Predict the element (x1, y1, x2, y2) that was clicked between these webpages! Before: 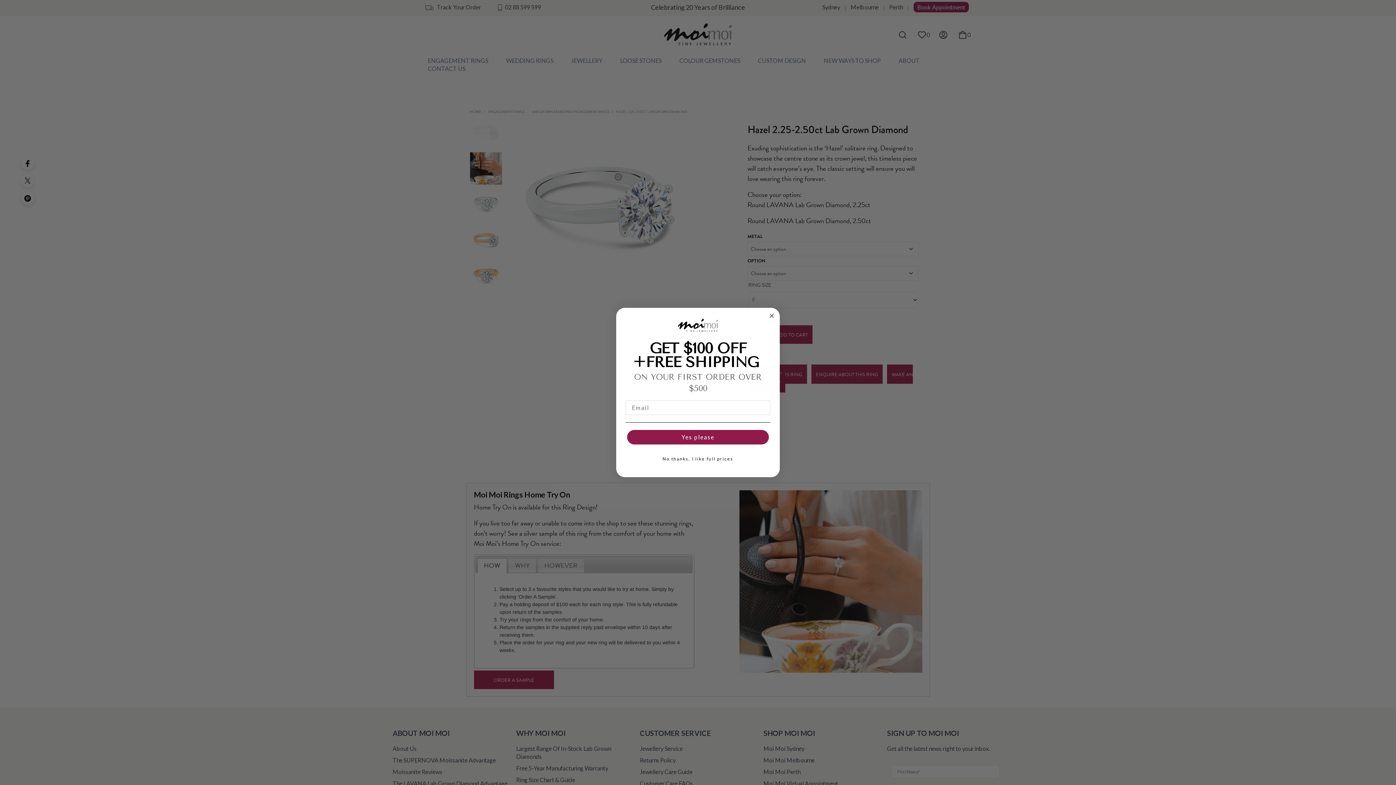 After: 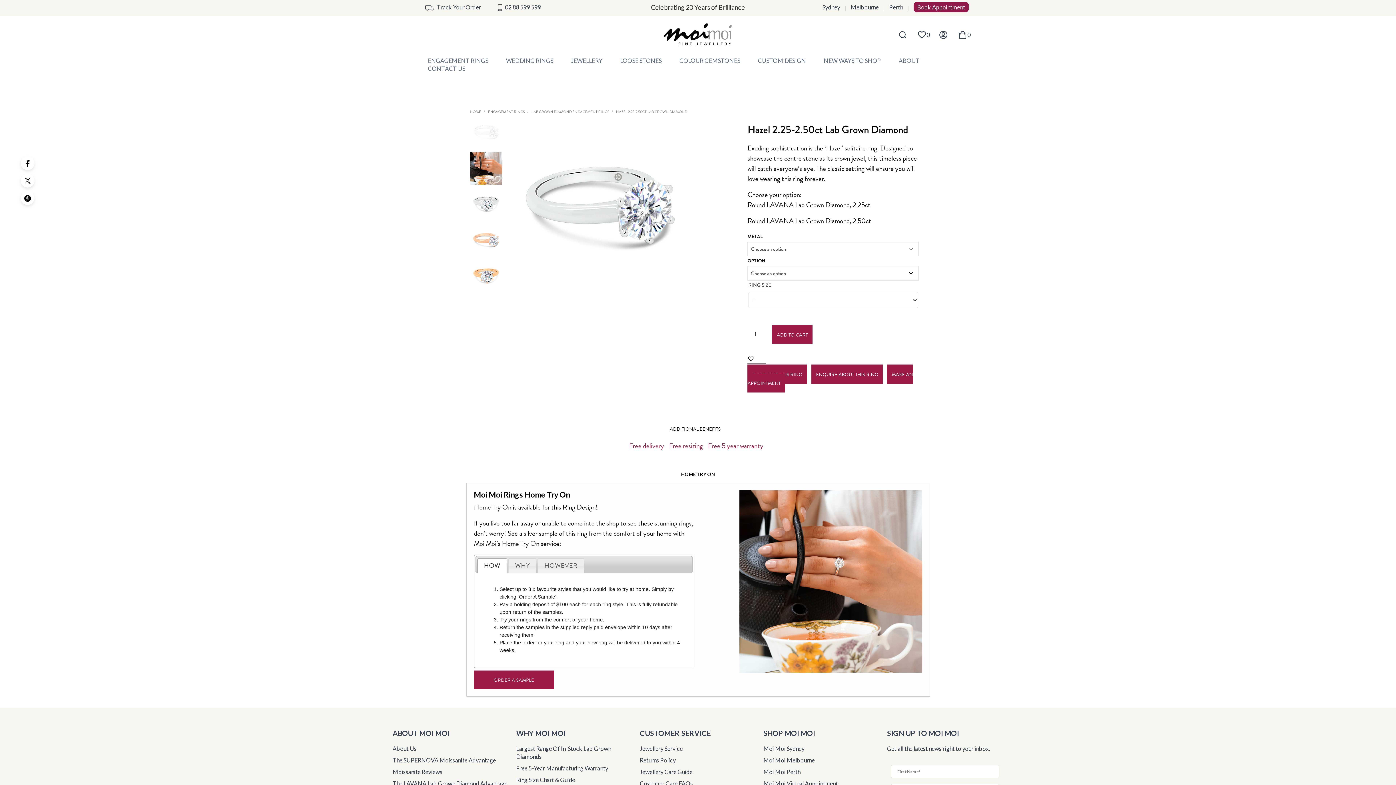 Action: label: Close dialog bbox: (767, 312, 776, 321)